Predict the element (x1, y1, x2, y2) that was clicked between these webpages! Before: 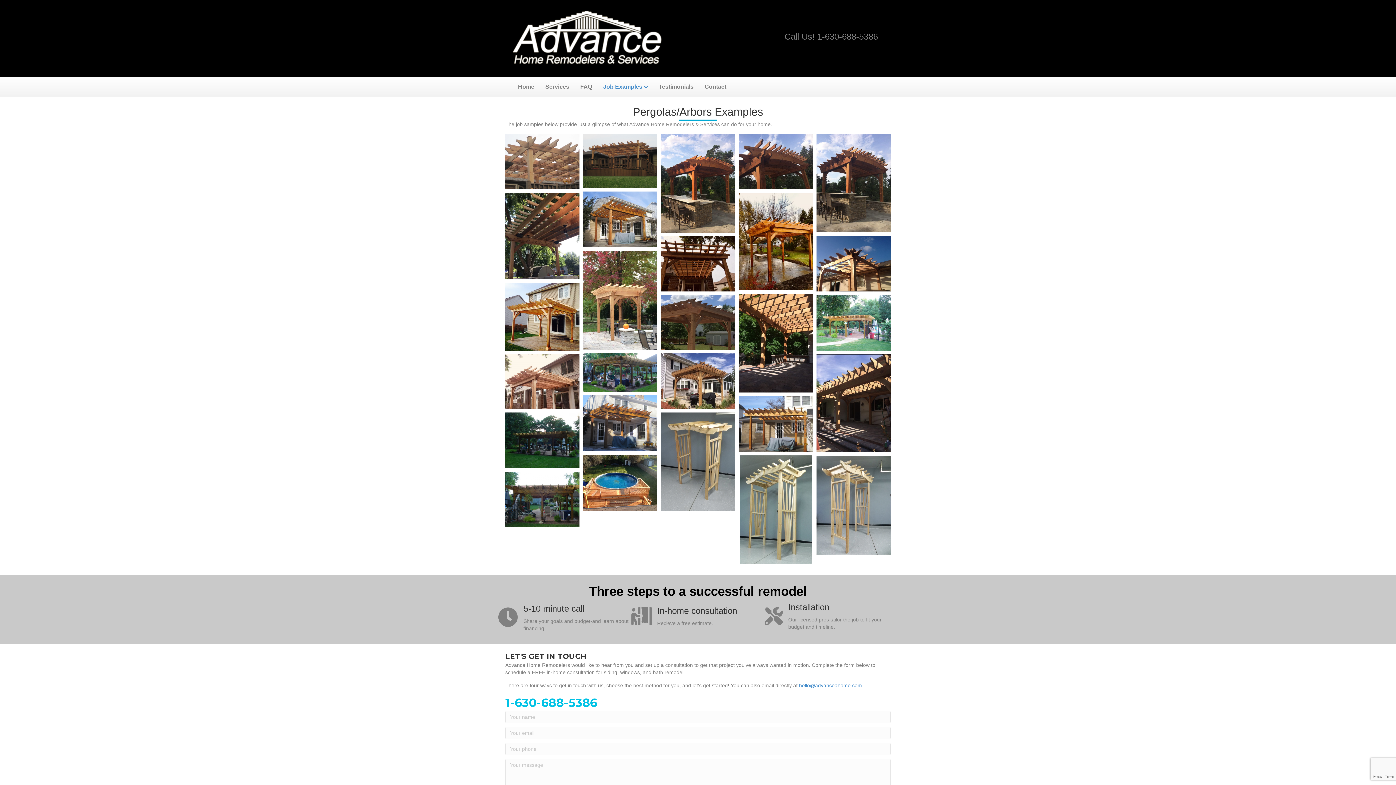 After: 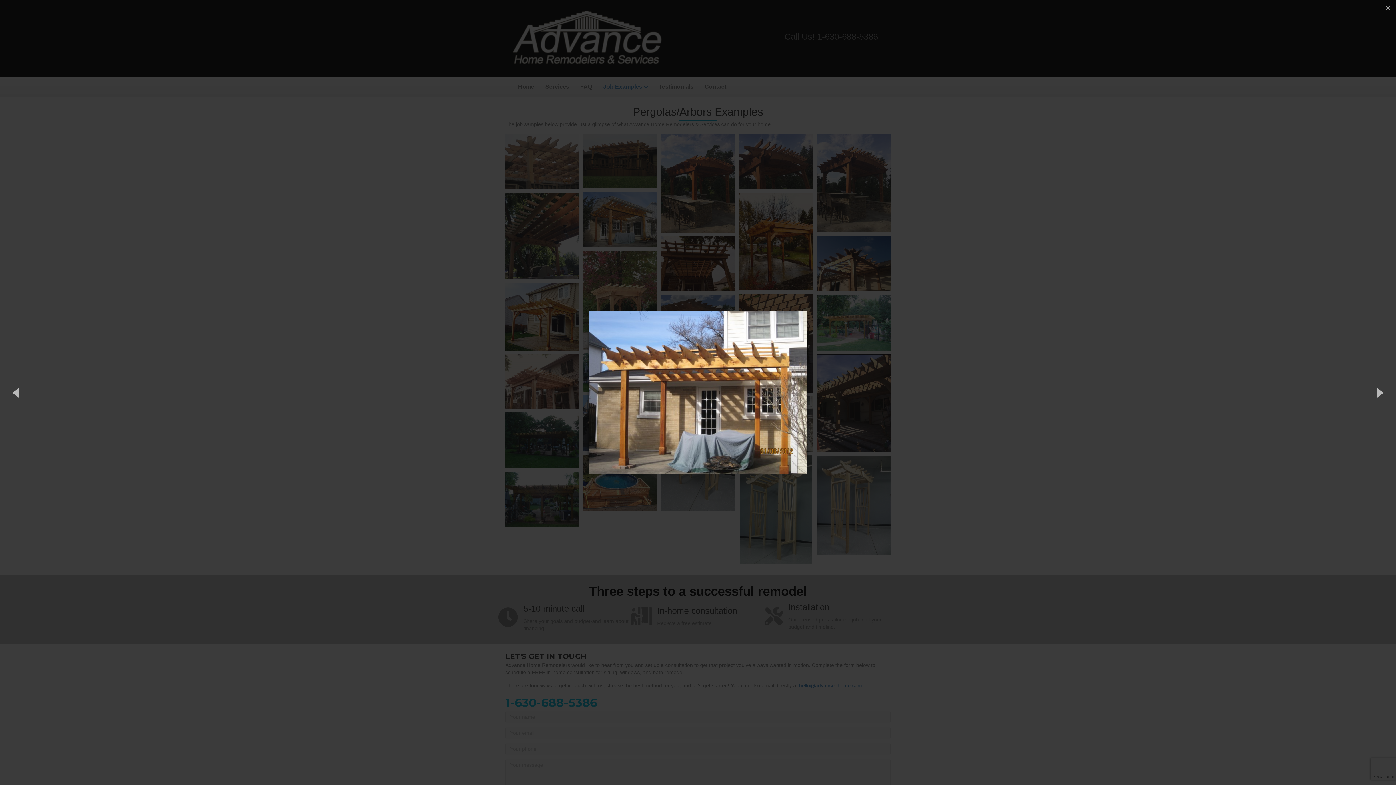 Action: bbox: (738, 420, 813, 426)